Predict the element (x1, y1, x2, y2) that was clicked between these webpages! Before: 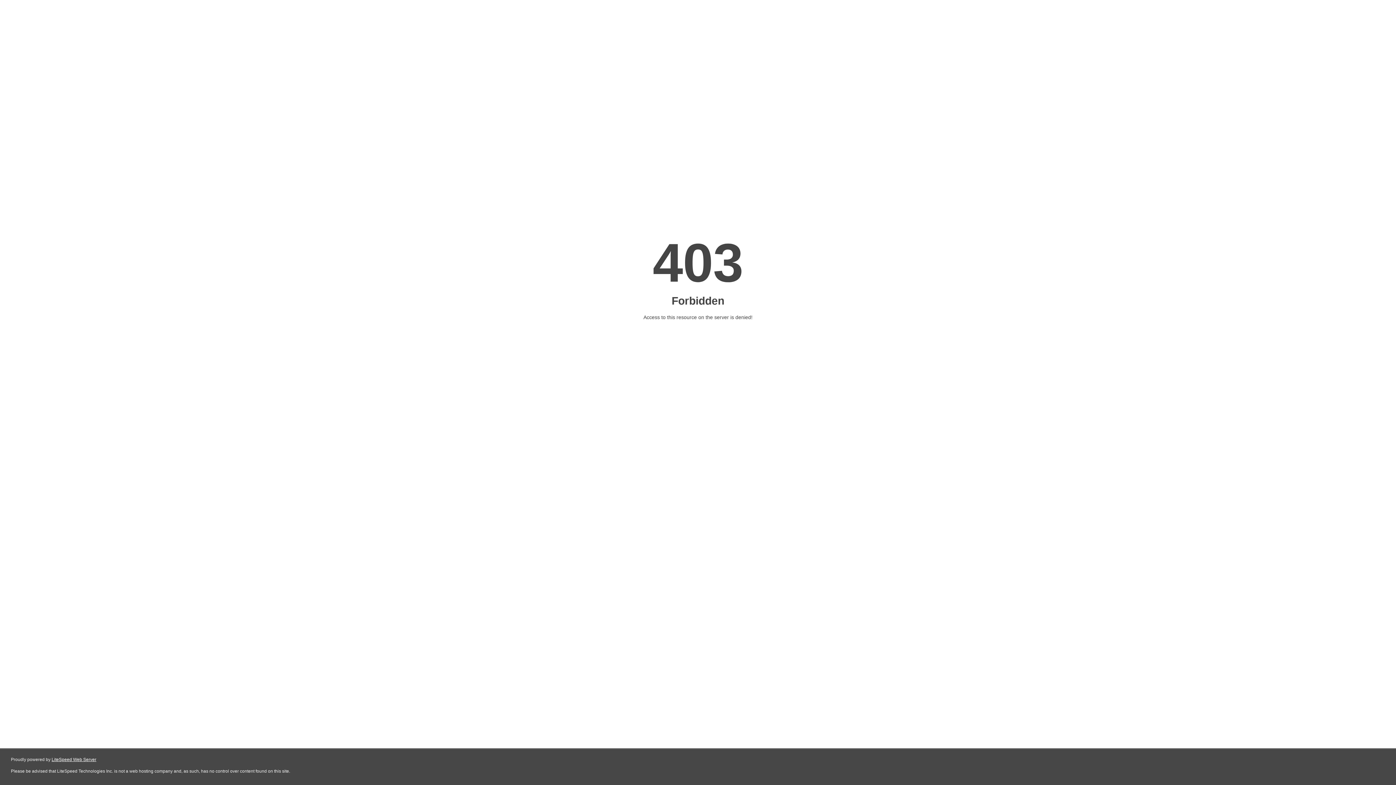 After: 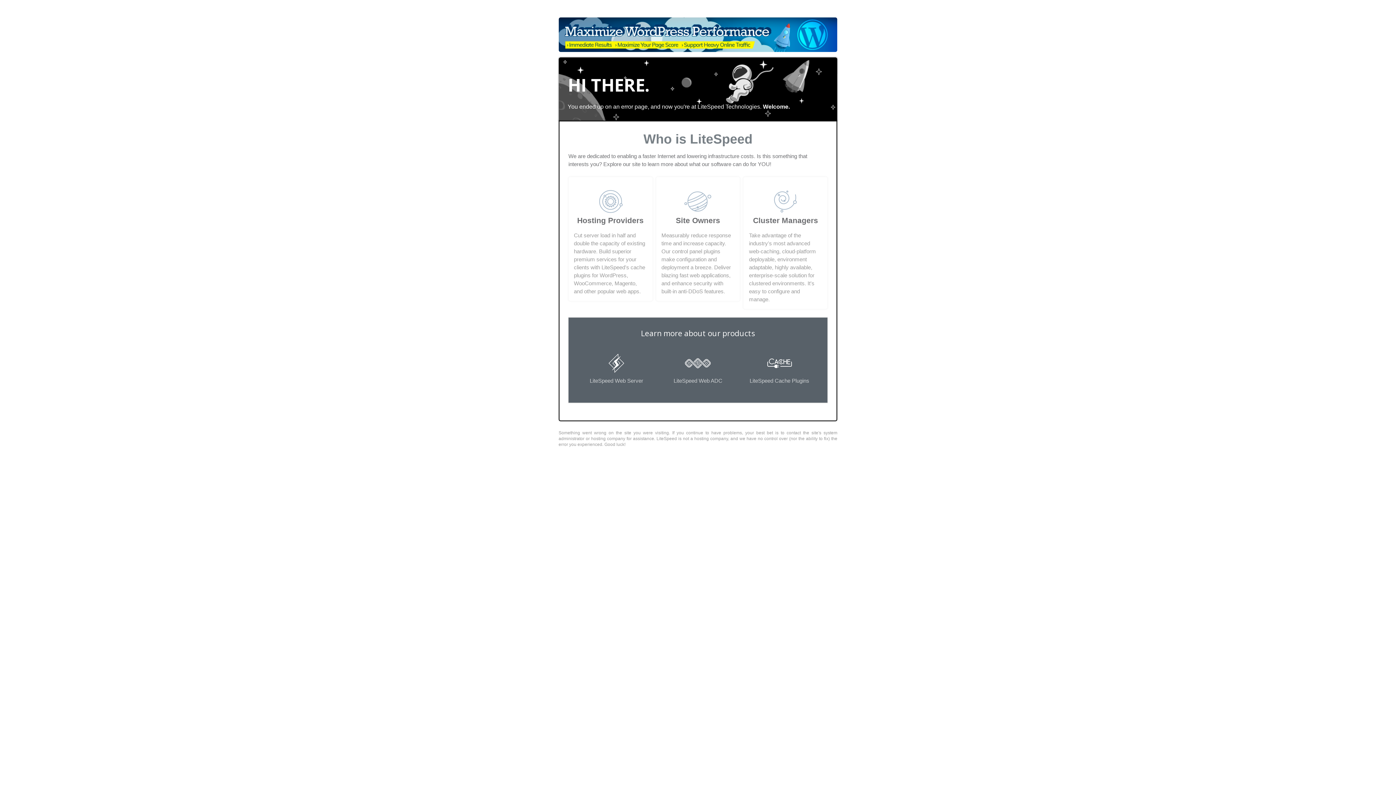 Action: bbox: (51, 757, 96, 762) label: LiteSpeed Web Server